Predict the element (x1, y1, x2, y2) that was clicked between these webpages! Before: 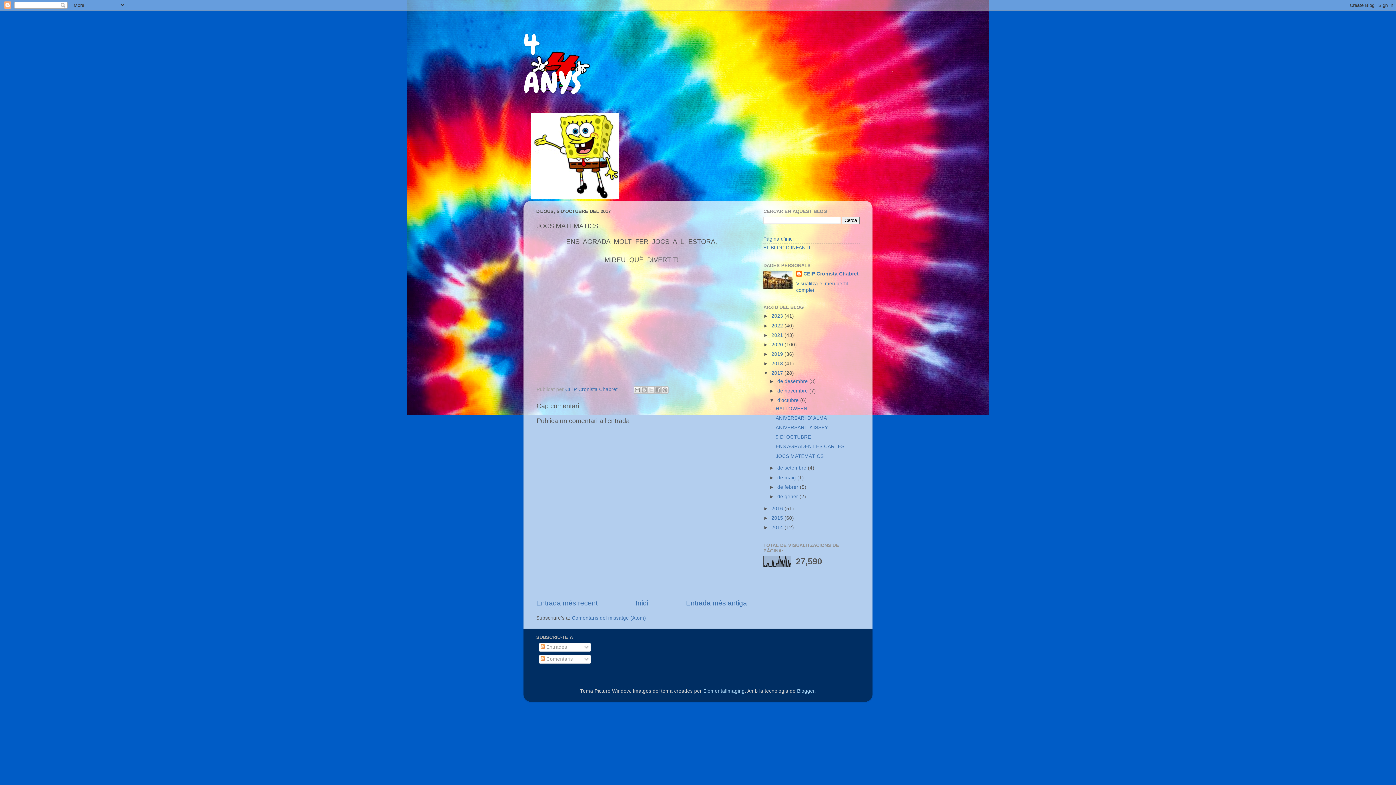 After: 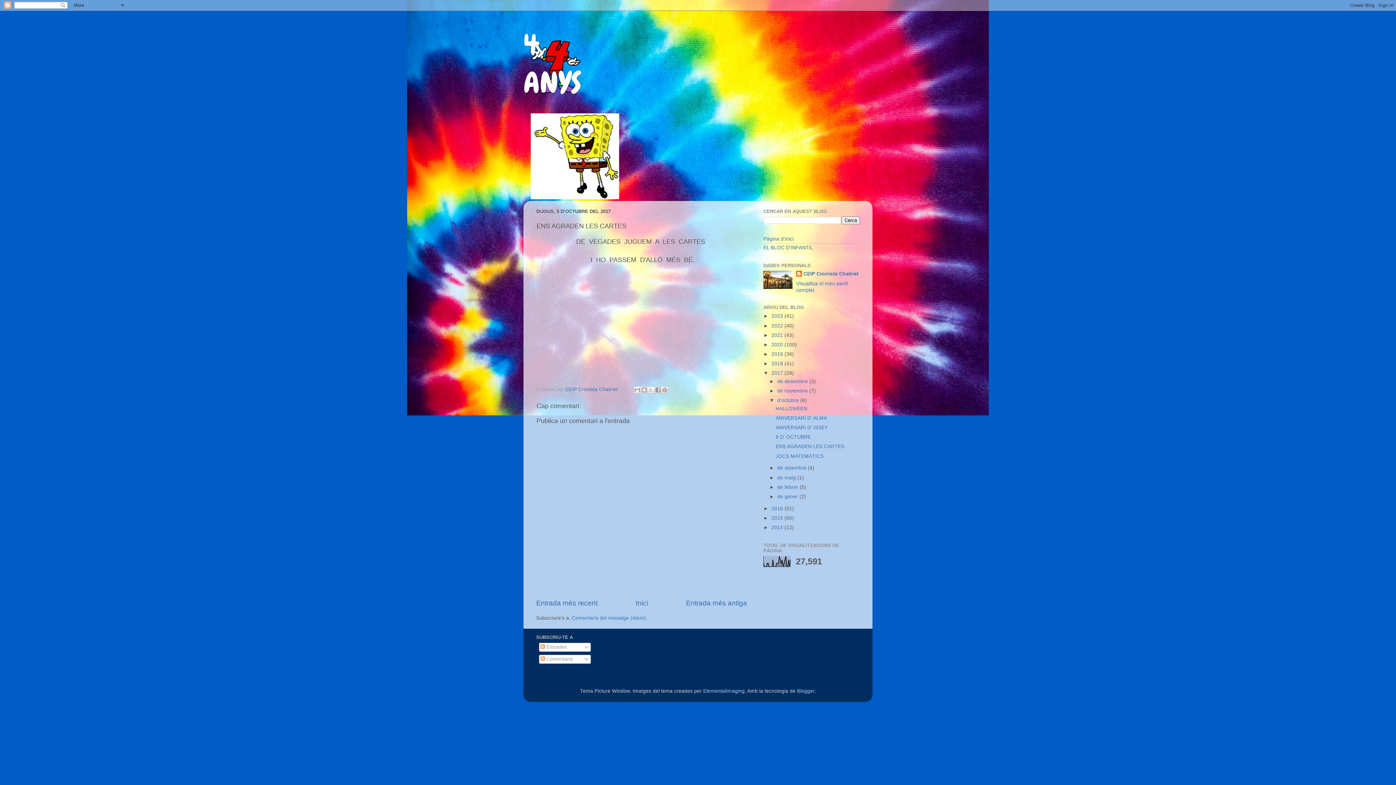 Action: label: Entrada més recent bbox: (536, 599, 597, 607)